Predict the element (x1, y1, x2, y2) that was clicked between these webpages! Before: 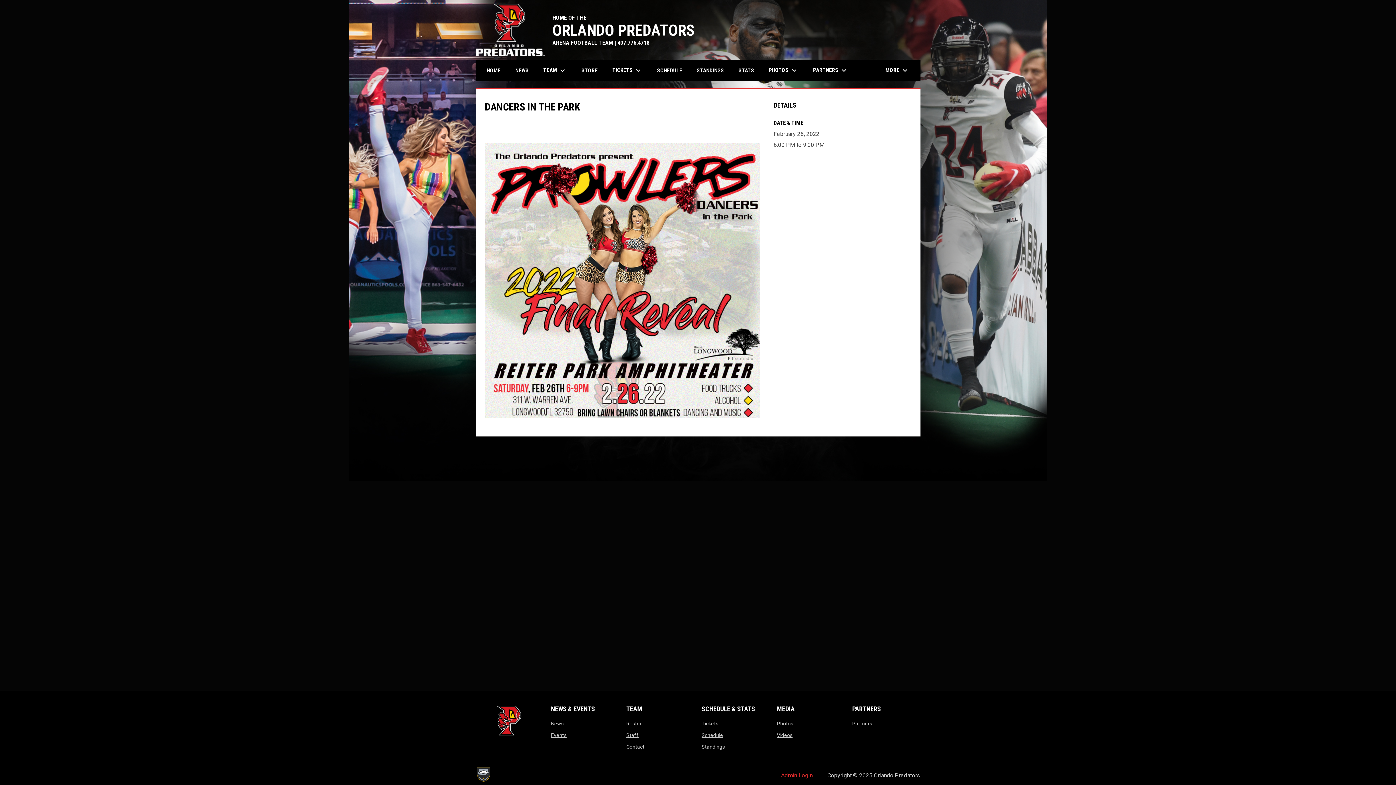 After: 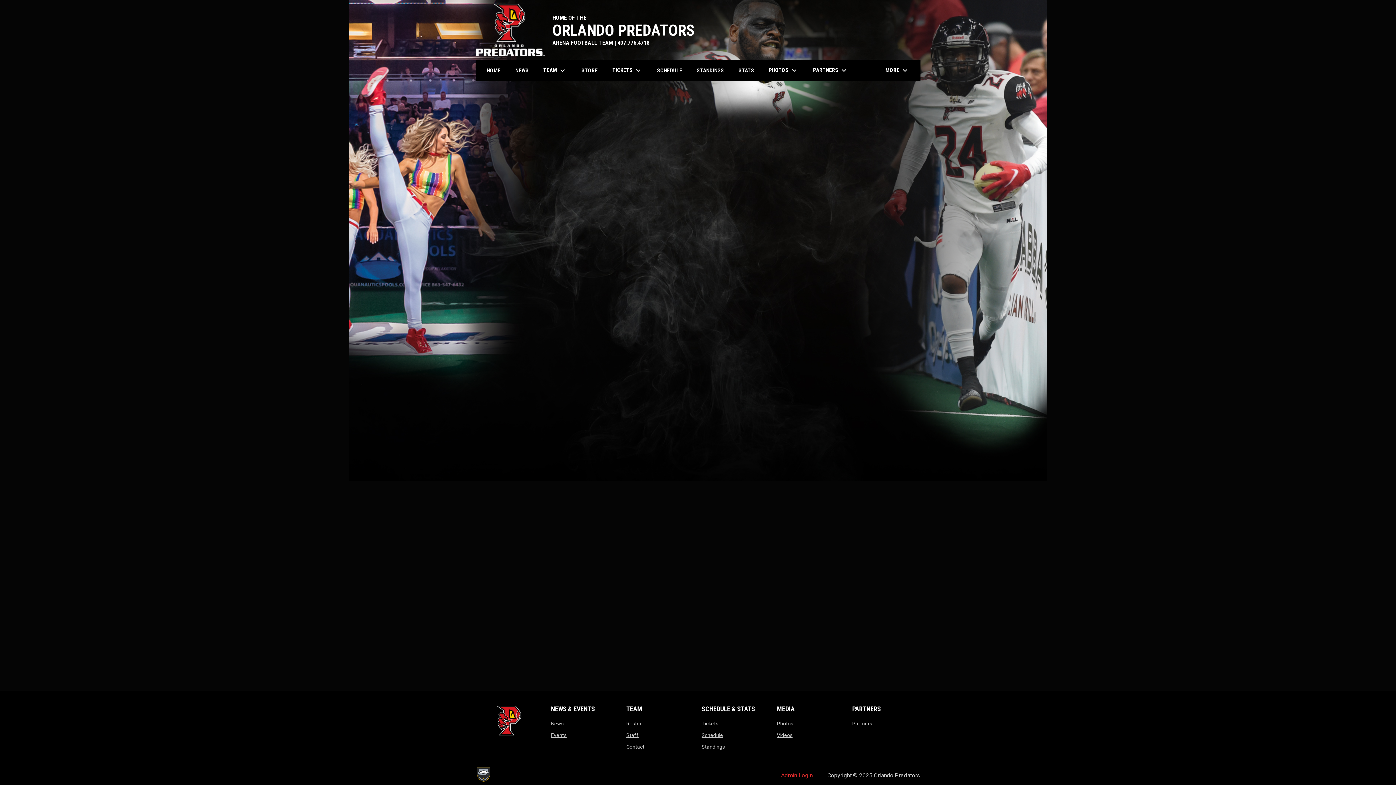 Action: label: Tickets
opens in new window bbox: (701, 721, 718, 726)